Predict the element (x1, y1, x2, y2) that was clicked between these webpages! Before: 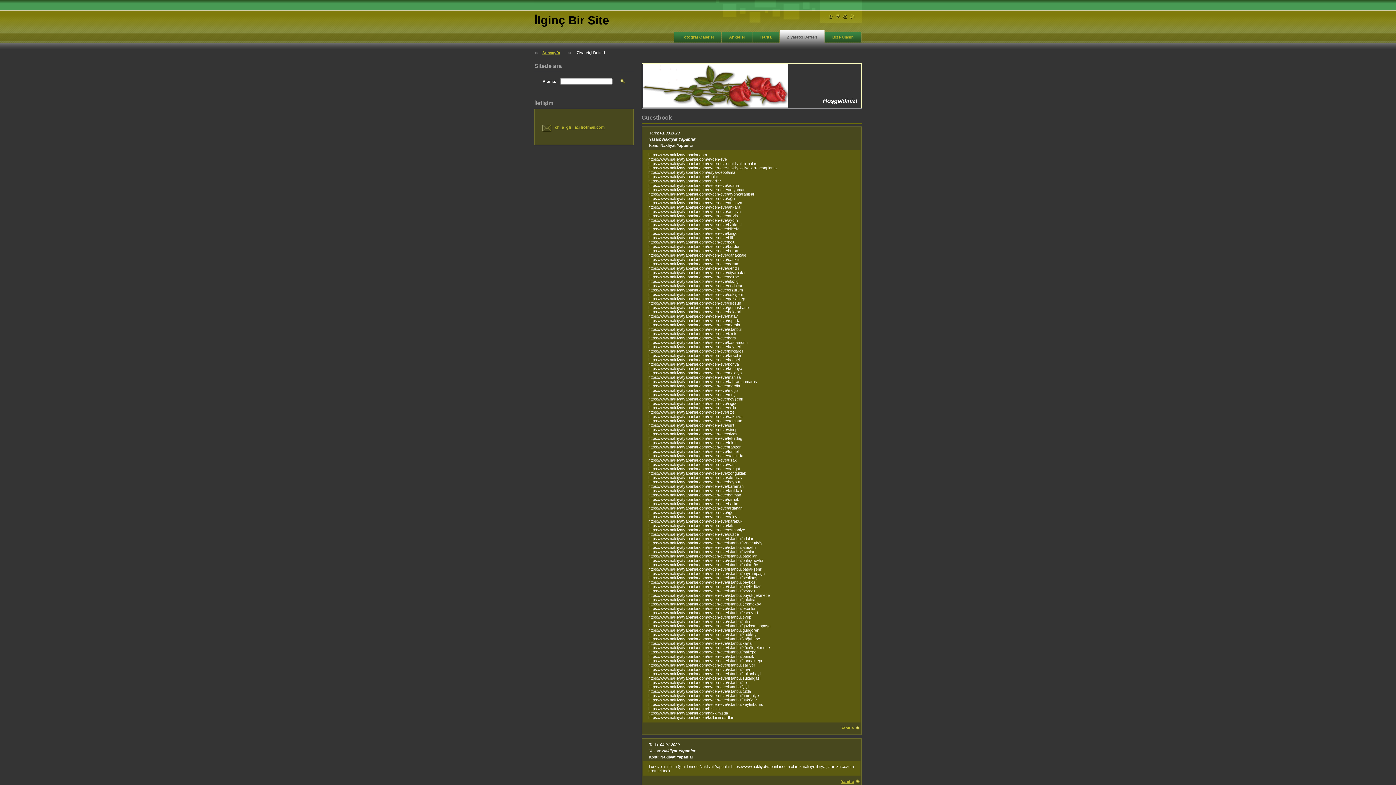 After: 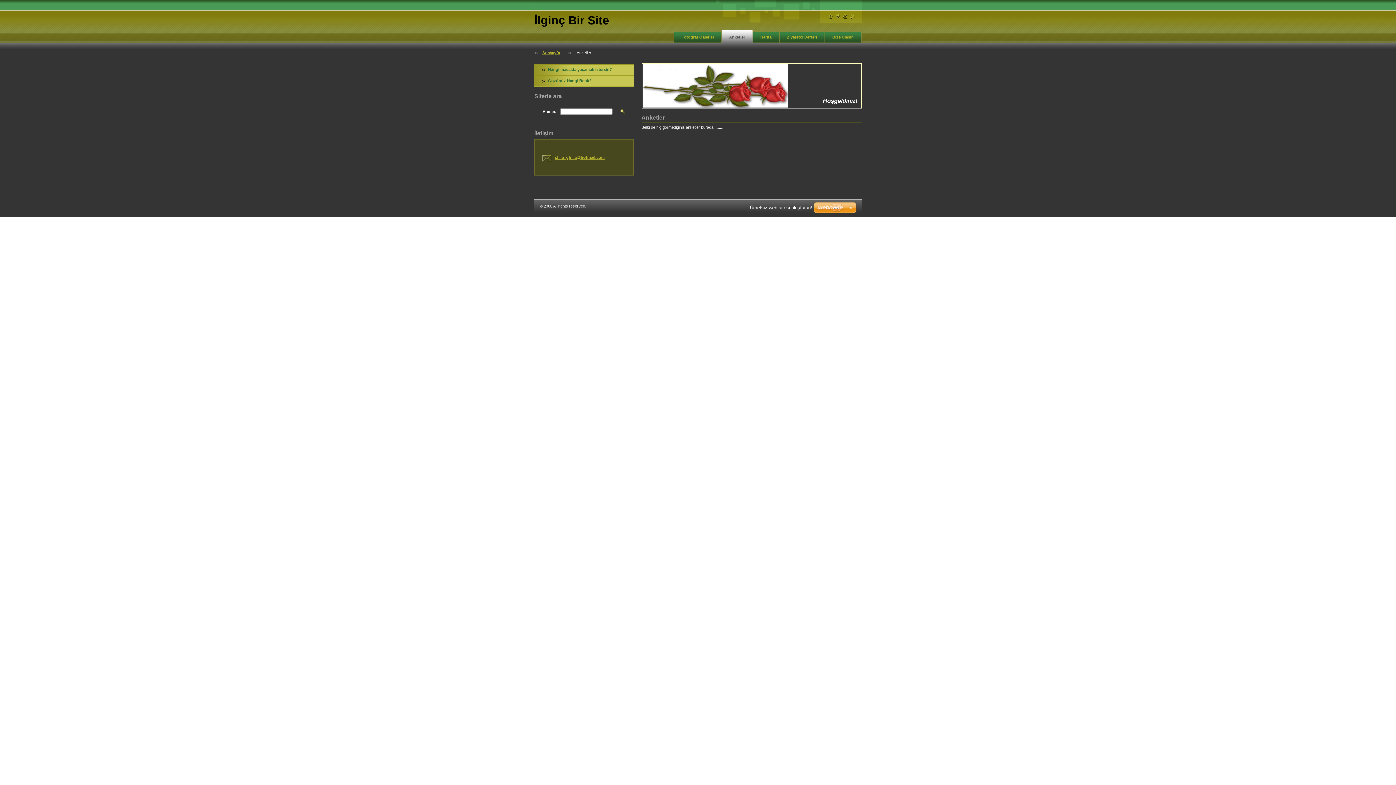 Action: label: Anketler bbox: (722, 29, 752, 42)